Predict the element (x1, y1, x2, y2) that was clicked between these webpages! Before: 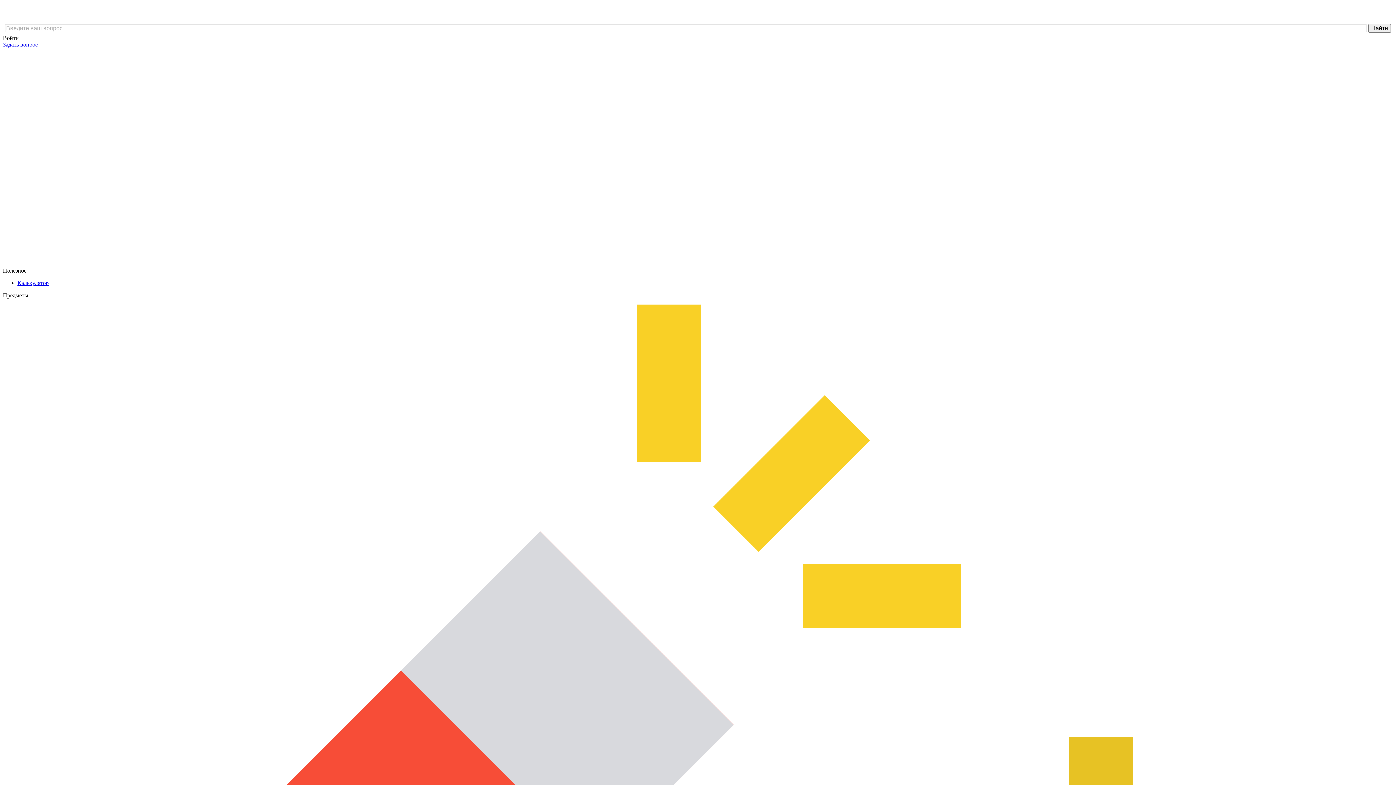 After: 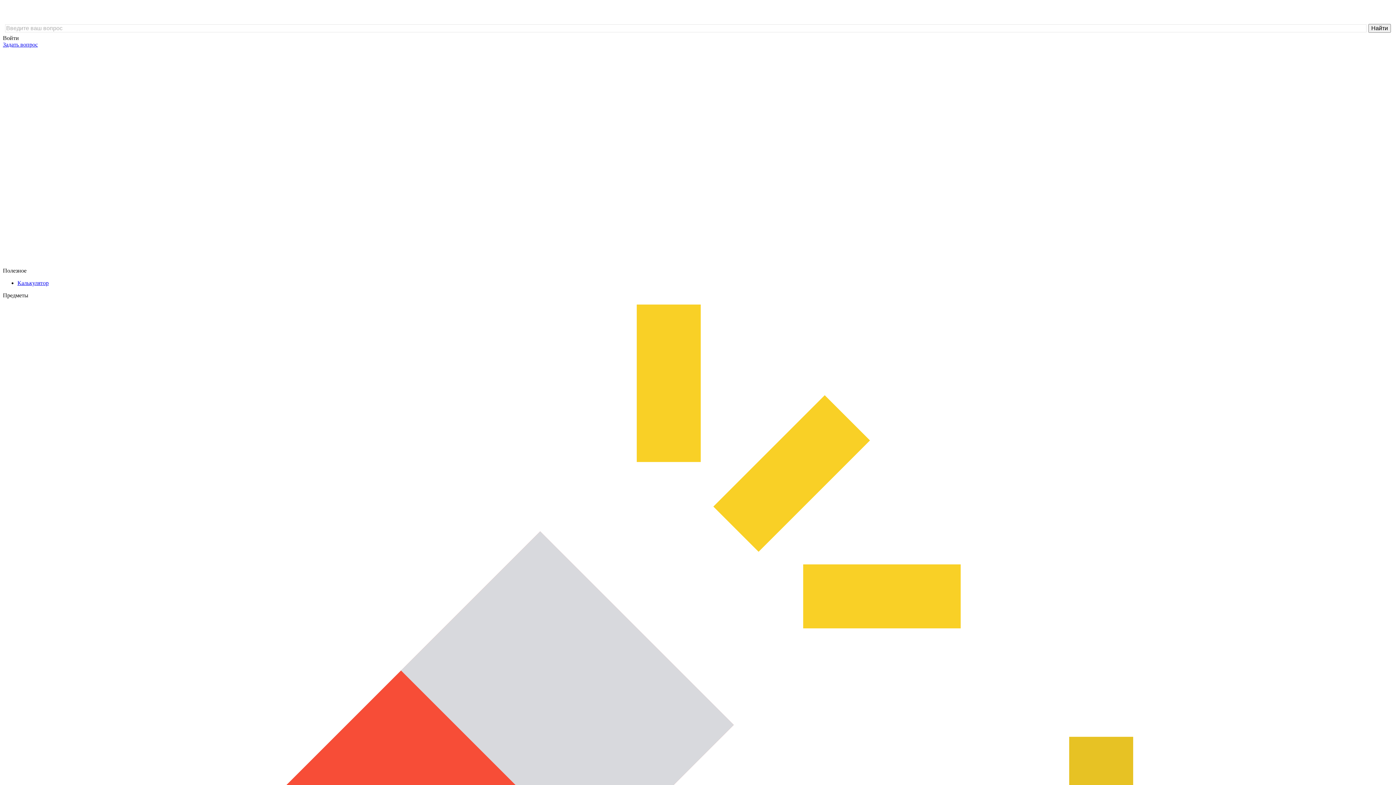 Action: label: Калькулятор bbox: (17, 279, 48, 286)